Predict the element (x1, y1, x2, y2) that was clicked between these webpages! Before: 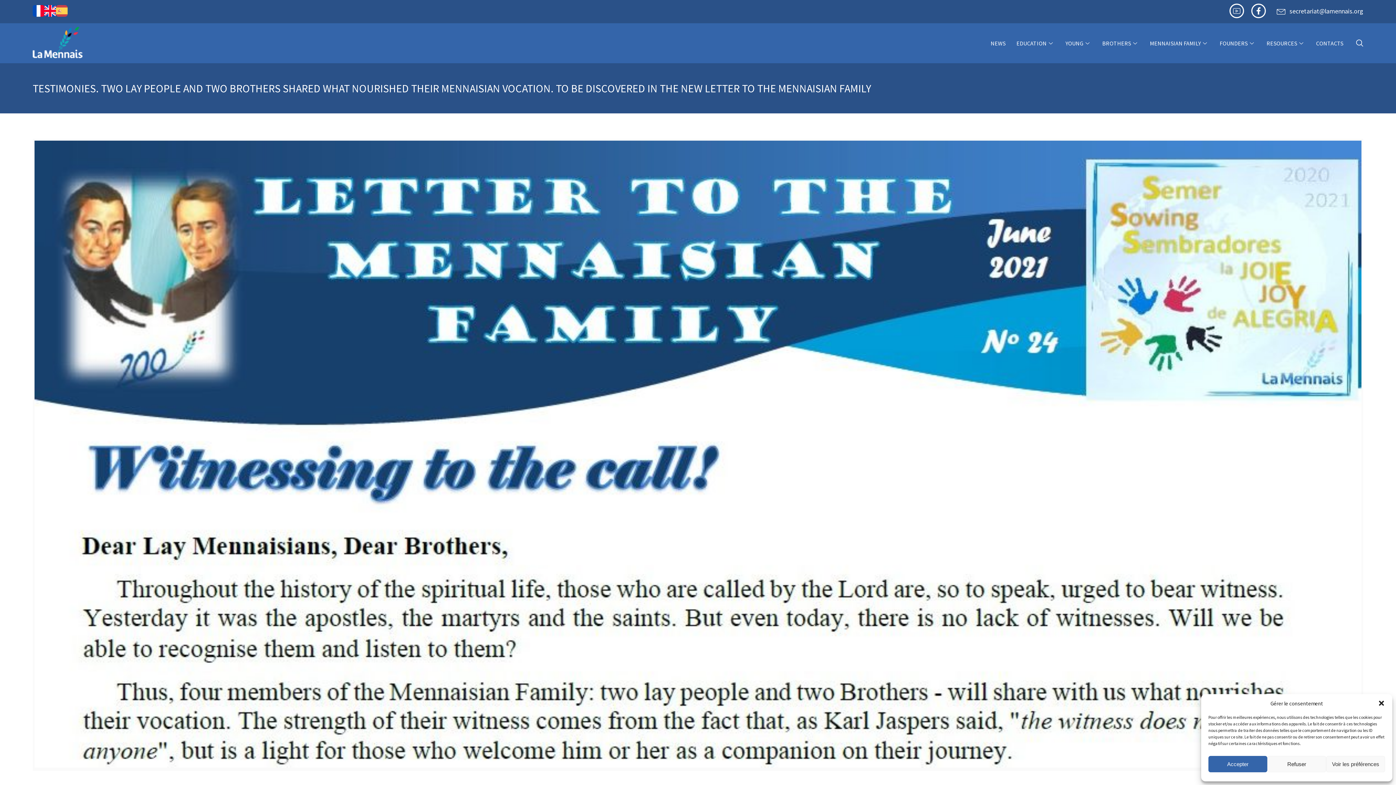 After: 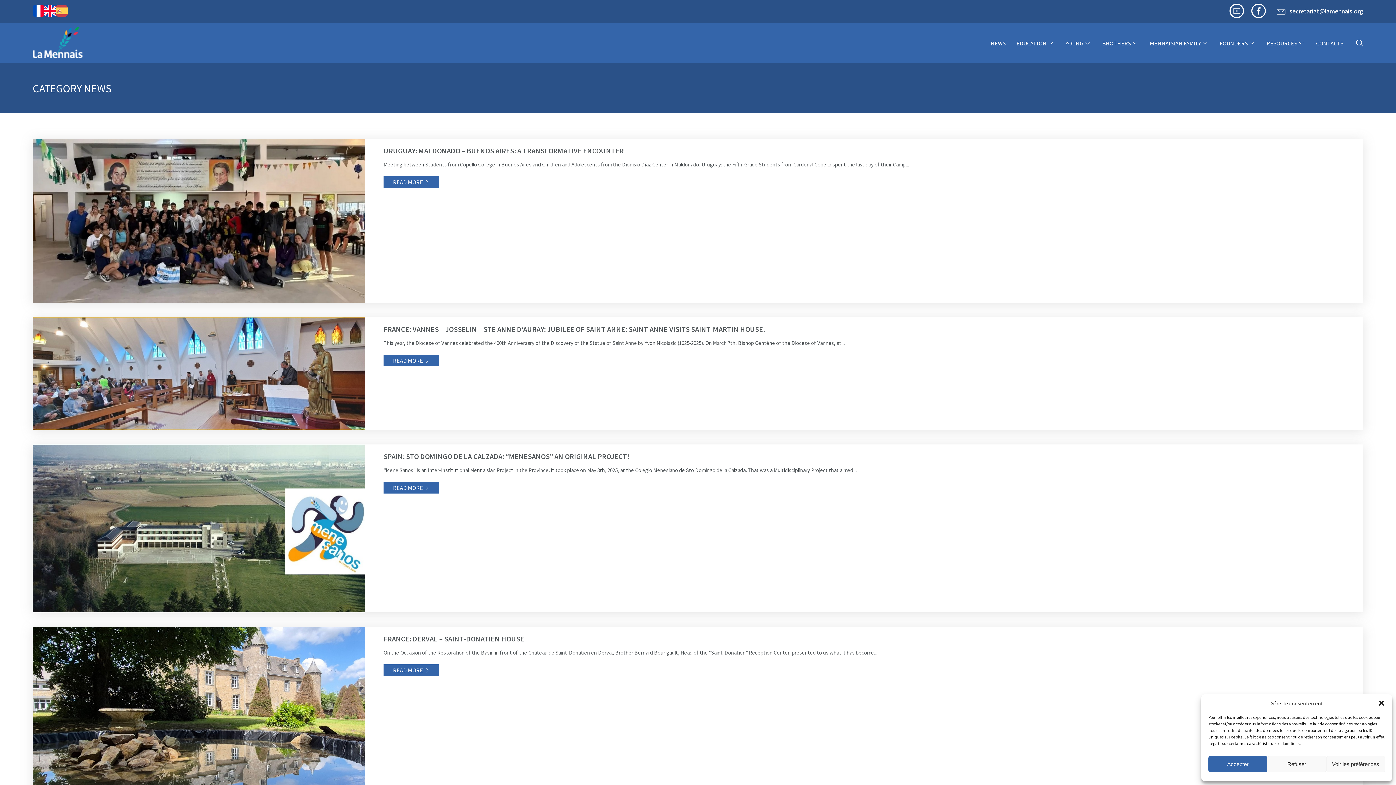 Action: label: NEWS bbox: (985, 34, 1011, 52)